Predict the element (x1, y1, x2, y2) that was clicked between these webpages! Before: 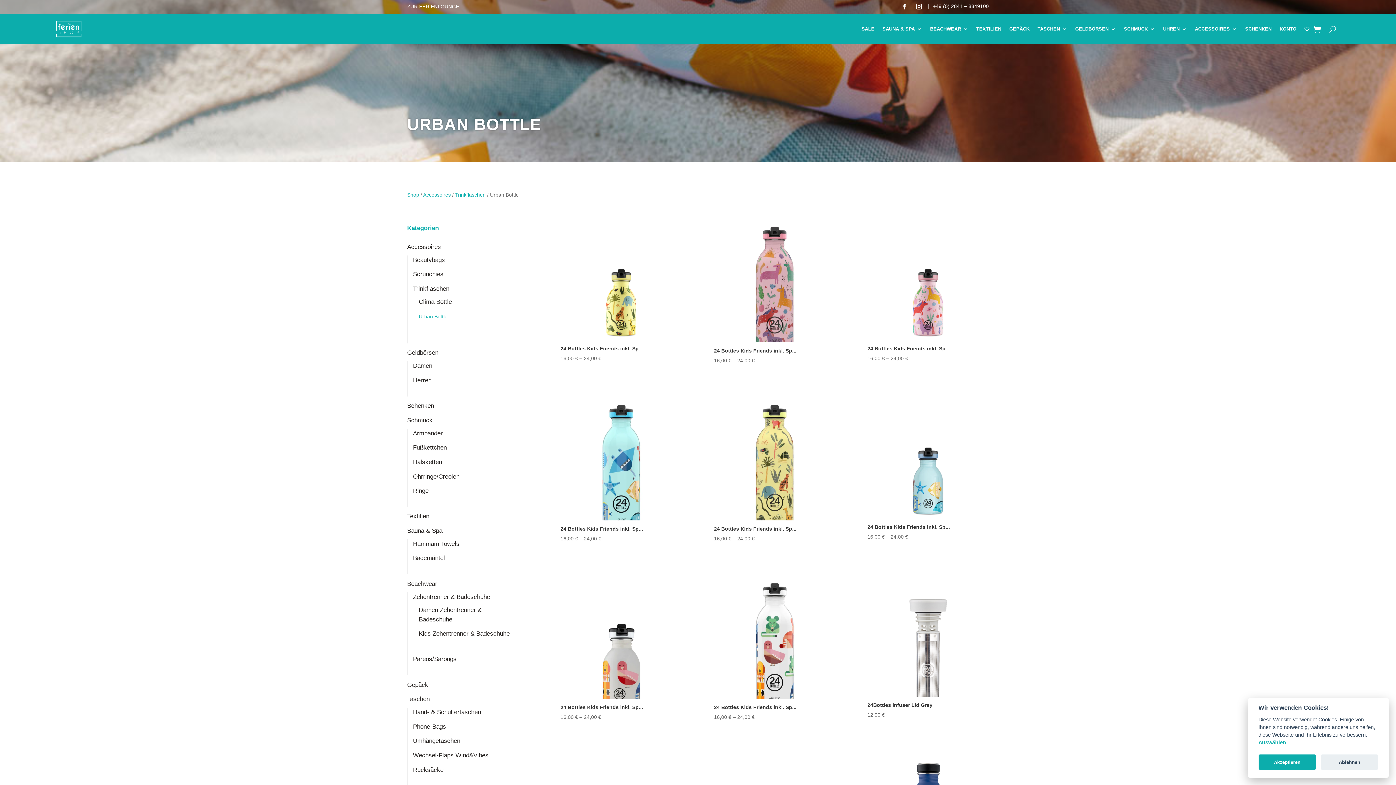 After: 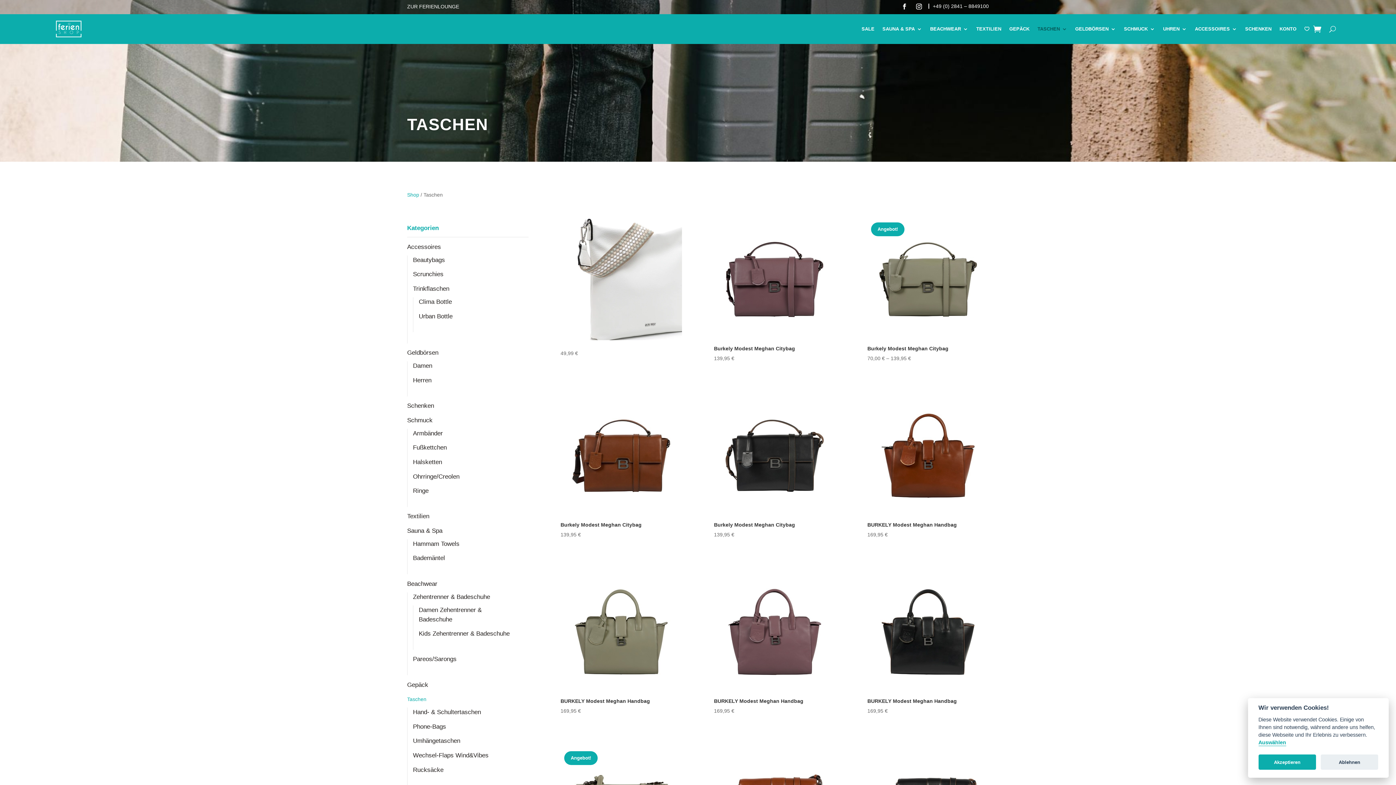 Action: label: Taschen bbox: (407, 696, 429, 702)